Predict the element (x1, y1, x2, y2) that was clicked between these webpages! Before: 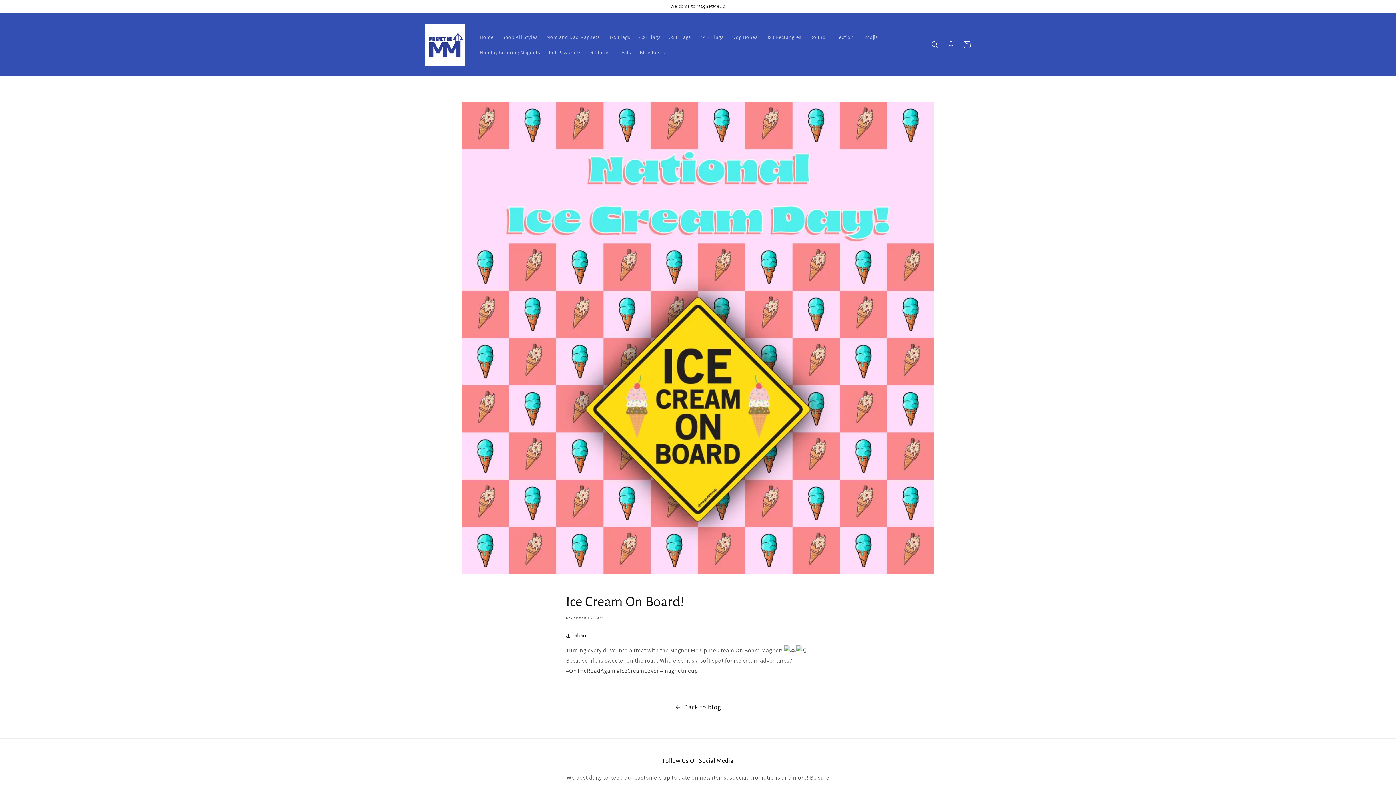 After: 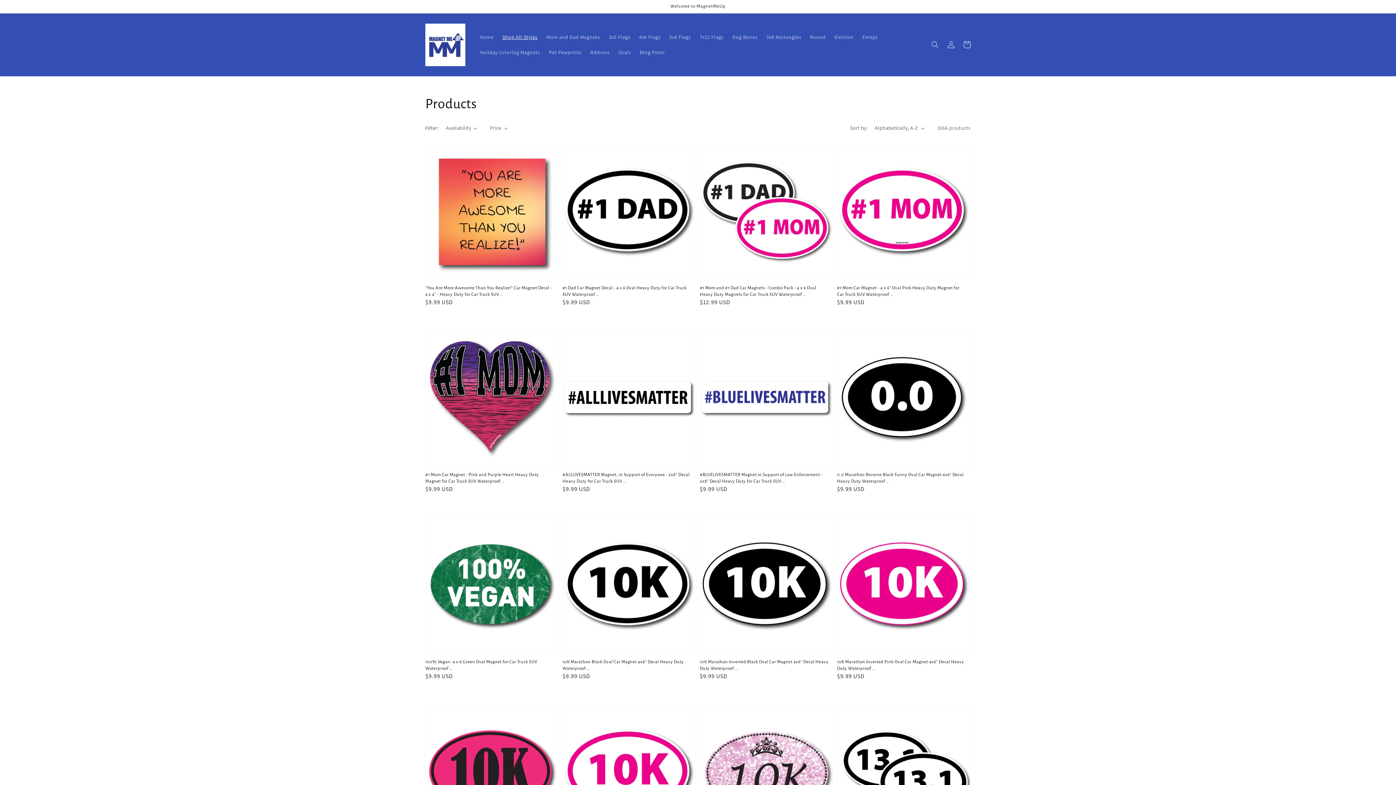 Action: bbox: (498, 29, 542, 44) label: Shop All Styles